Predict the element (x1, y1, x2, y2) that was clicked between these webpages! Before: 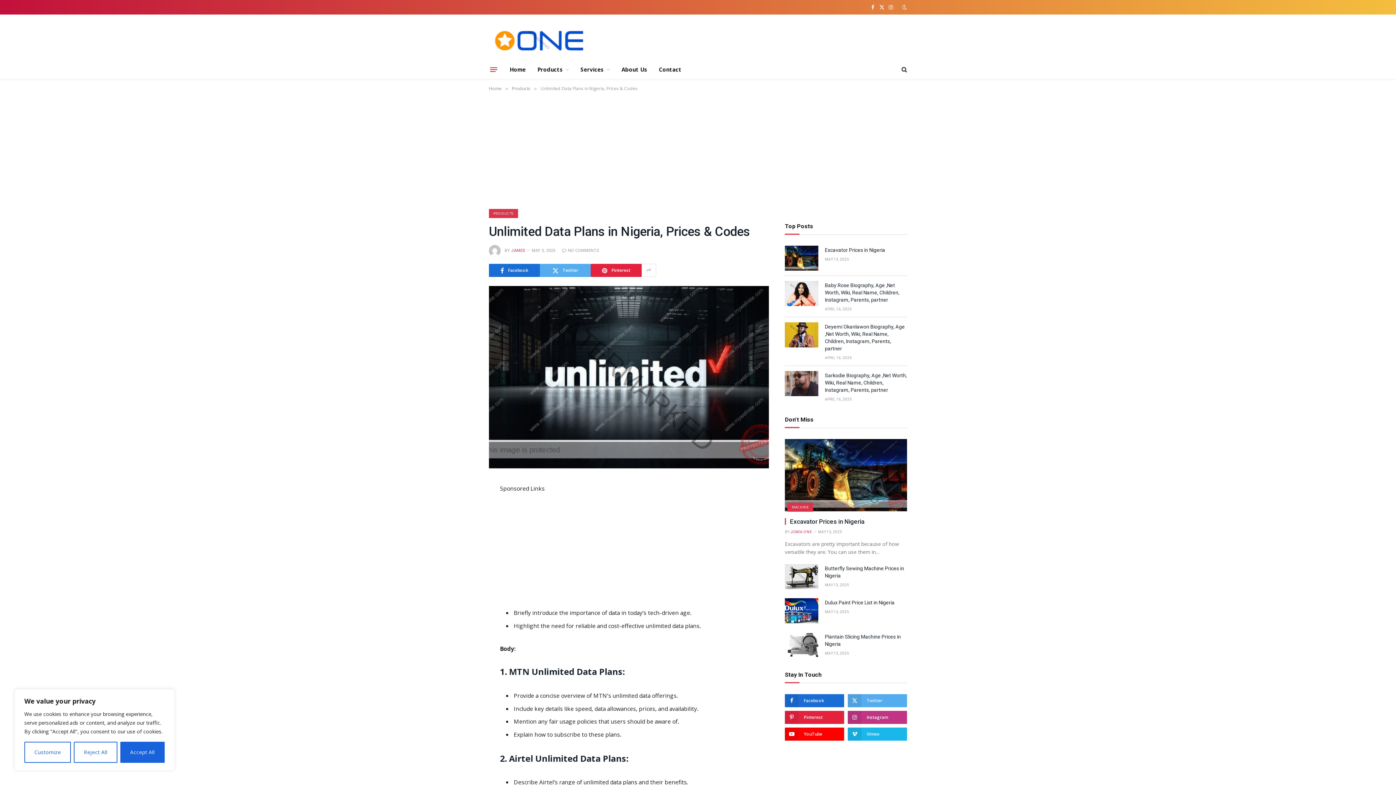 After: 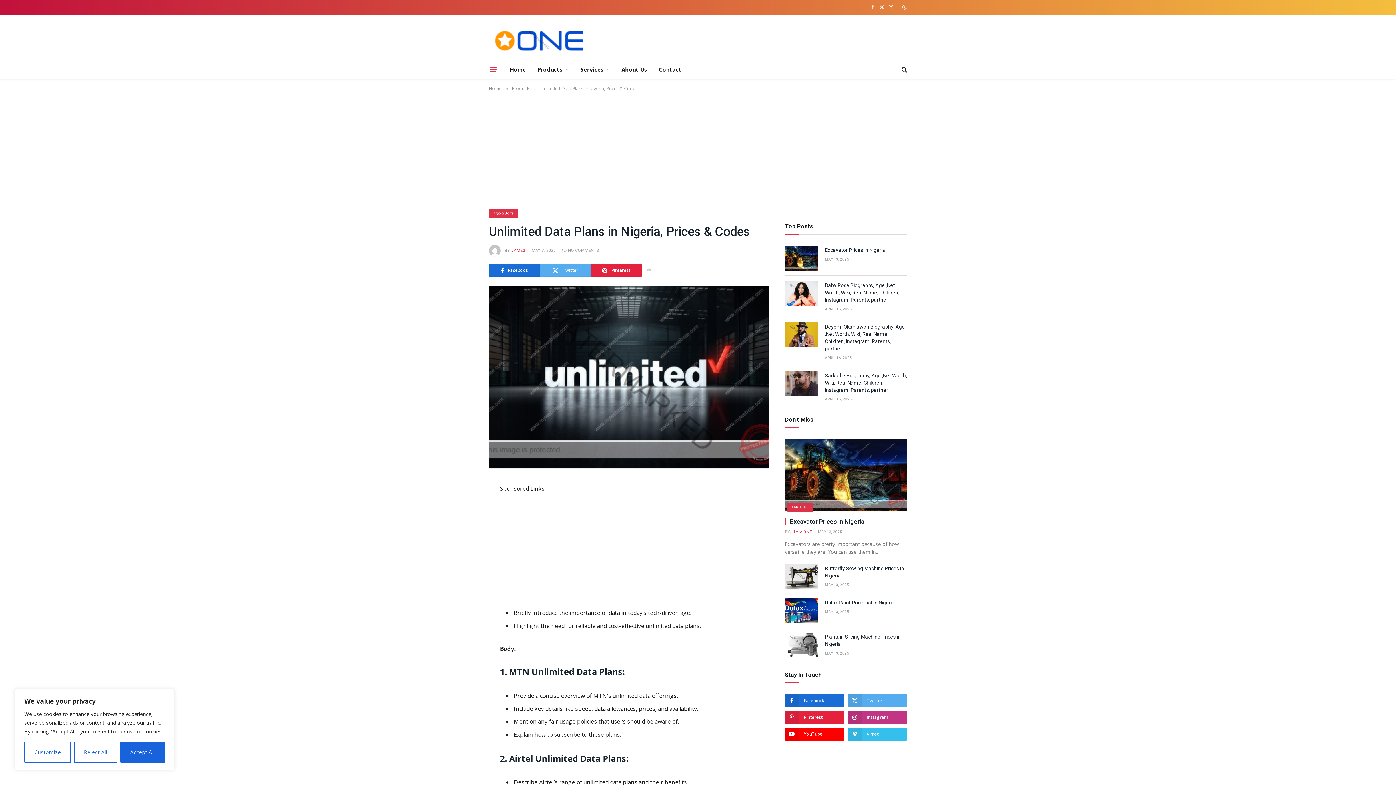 Action: label: Vimeo bbox: (848, 728, 907, 741)